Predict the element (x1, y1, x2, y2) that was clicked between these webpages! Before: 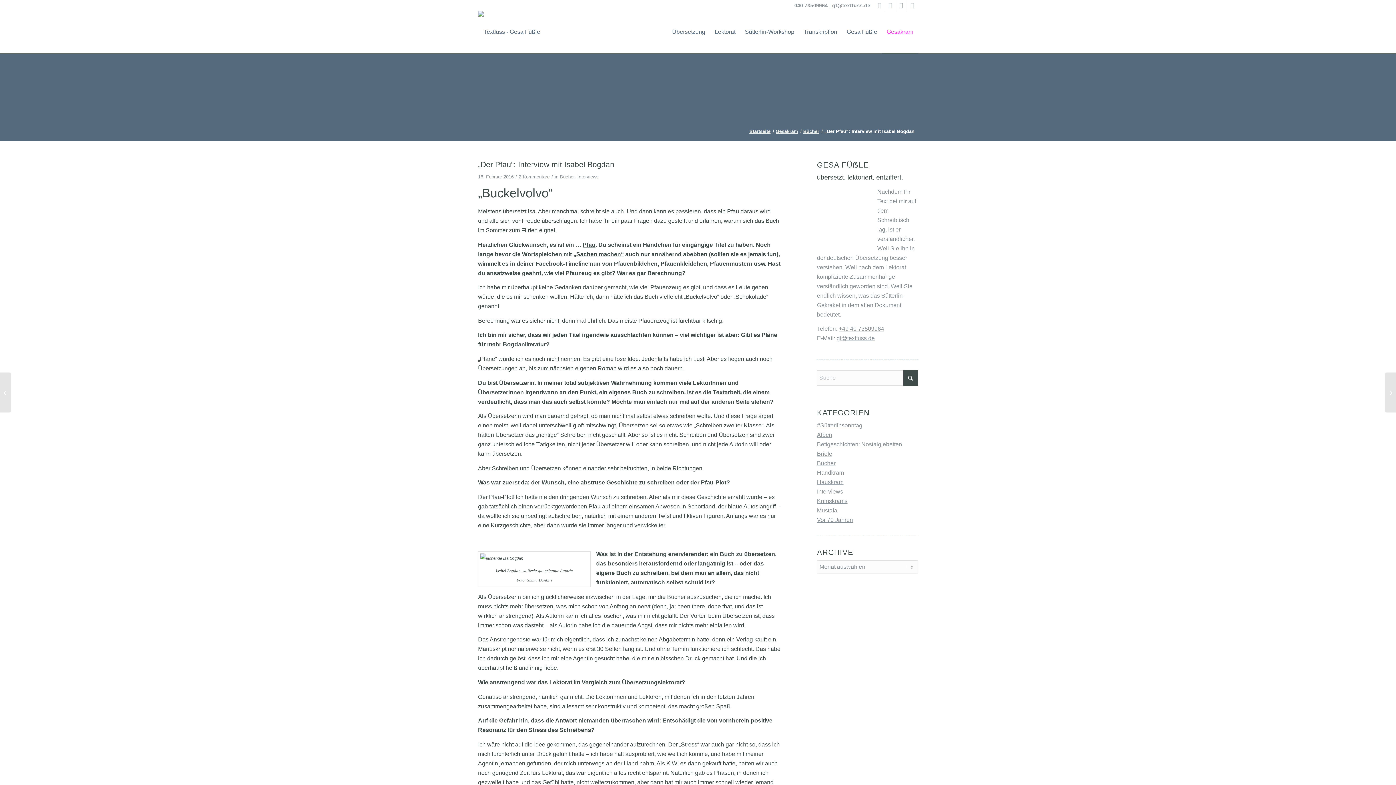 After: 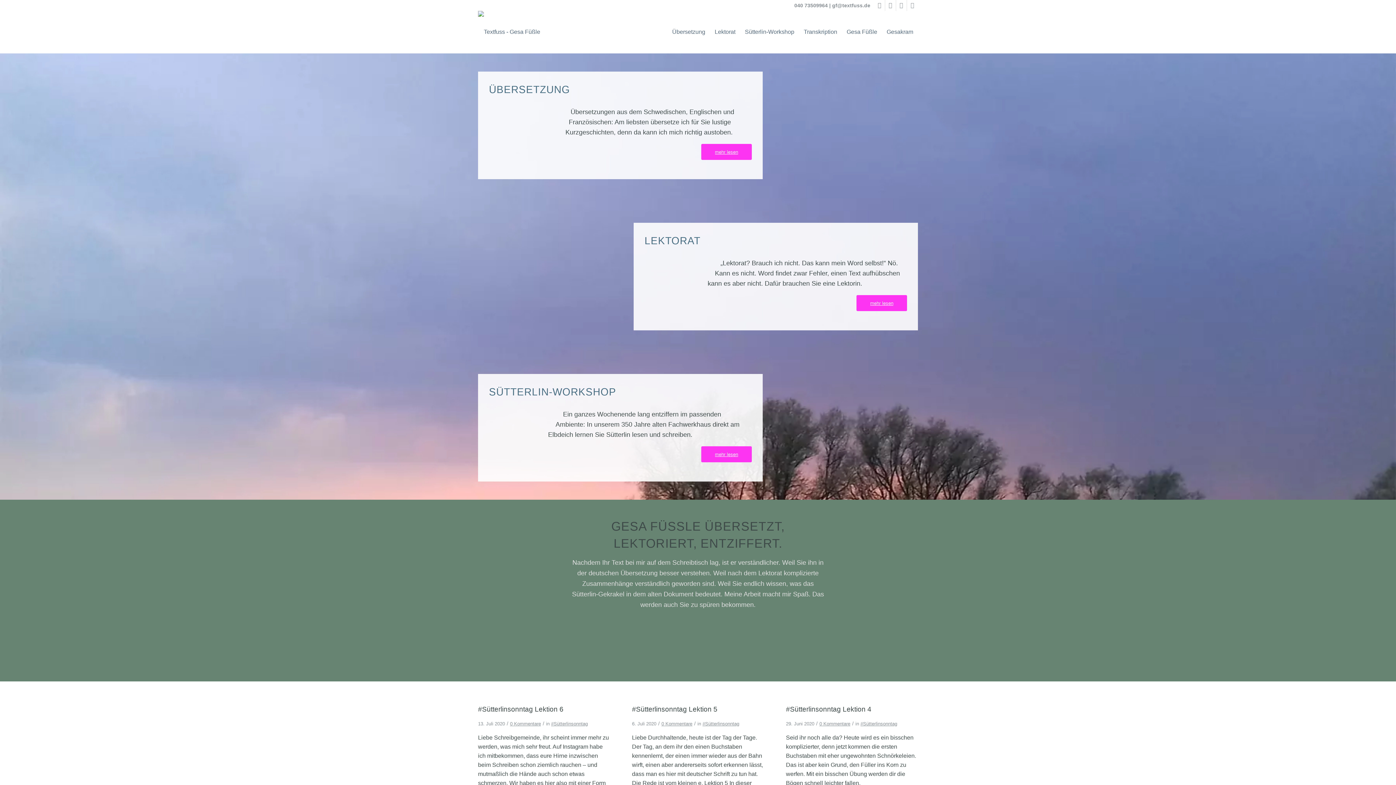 Action: label: Textfuss - Gesa Füßle bbox: (478, 10, 540, 53)